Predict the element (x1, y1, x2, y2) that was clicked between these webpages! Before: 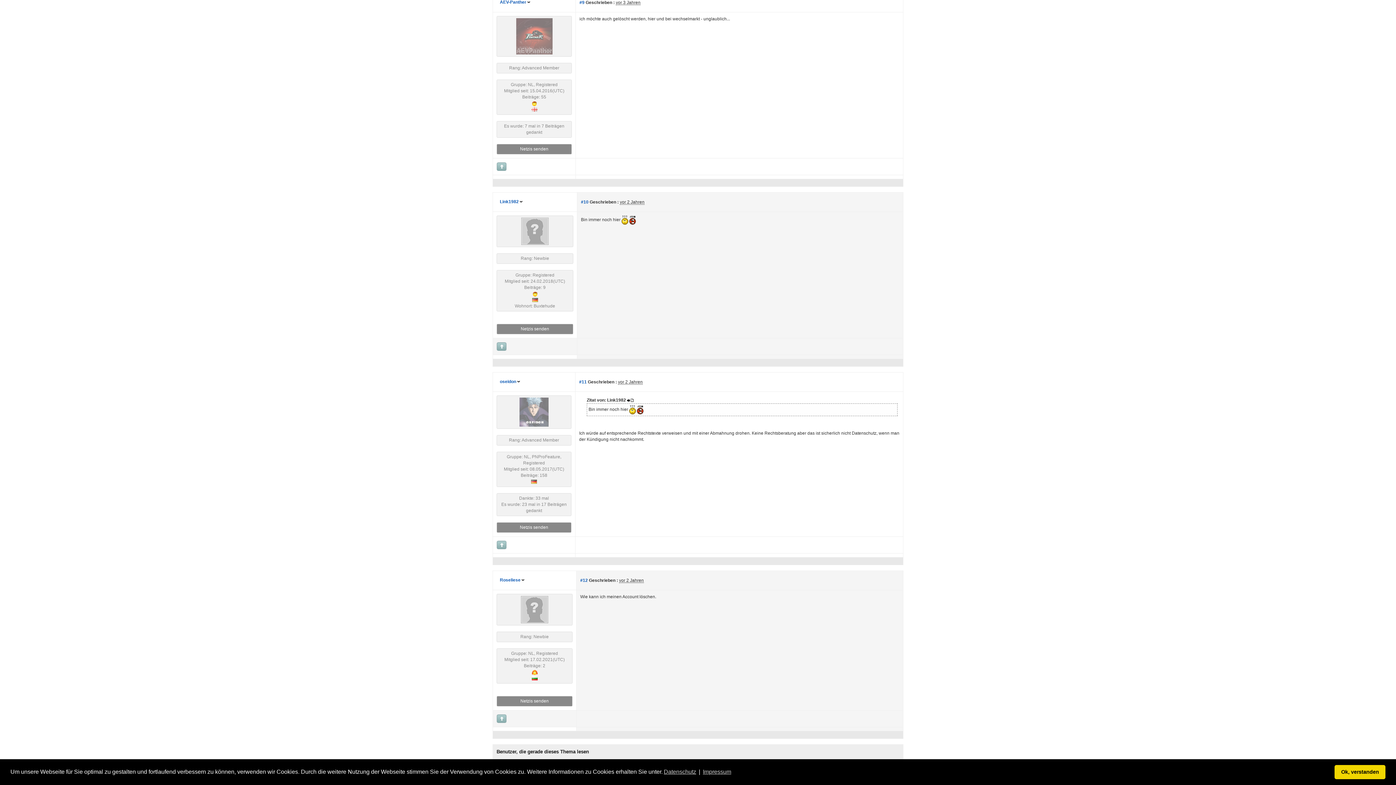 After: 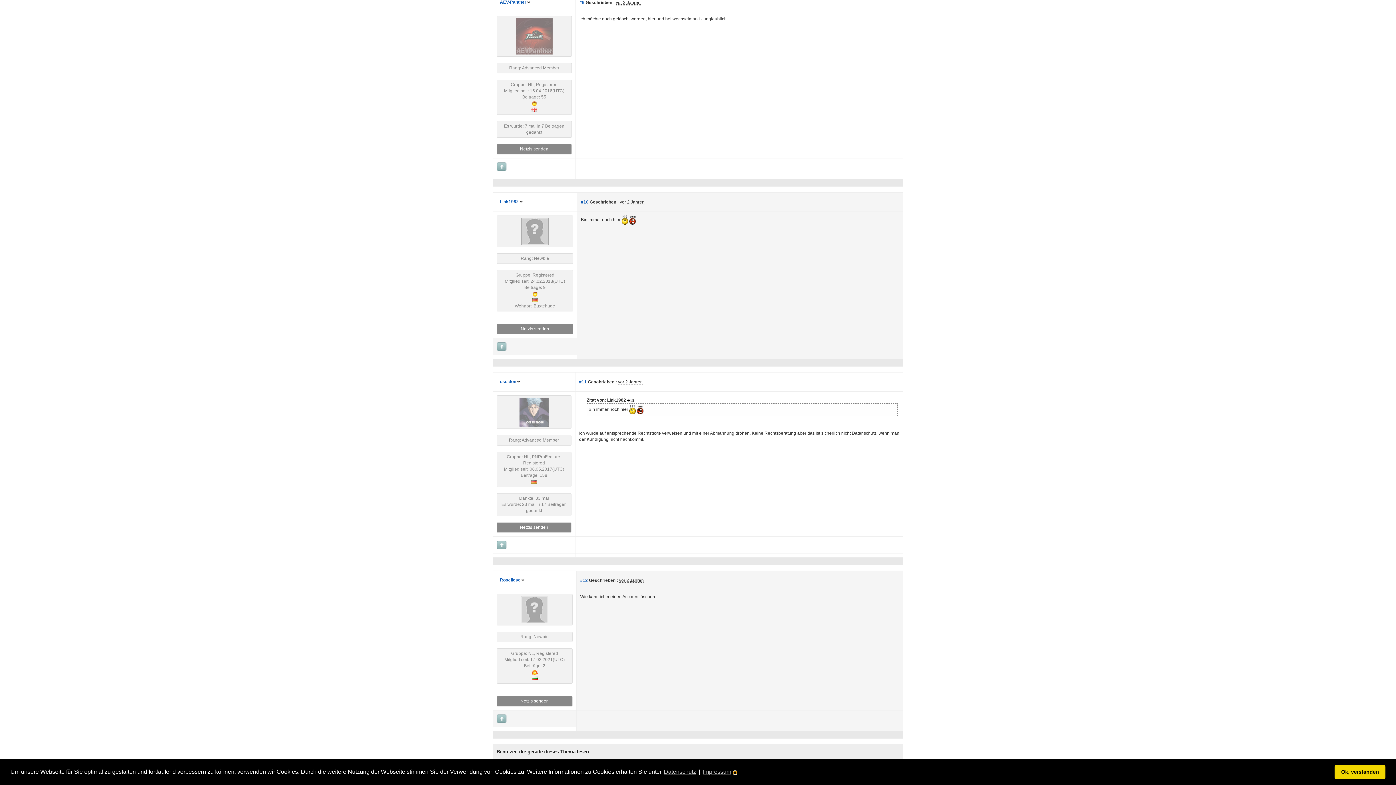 Action: bbox: (734, 771, 736, 774) label: learn more about cookies